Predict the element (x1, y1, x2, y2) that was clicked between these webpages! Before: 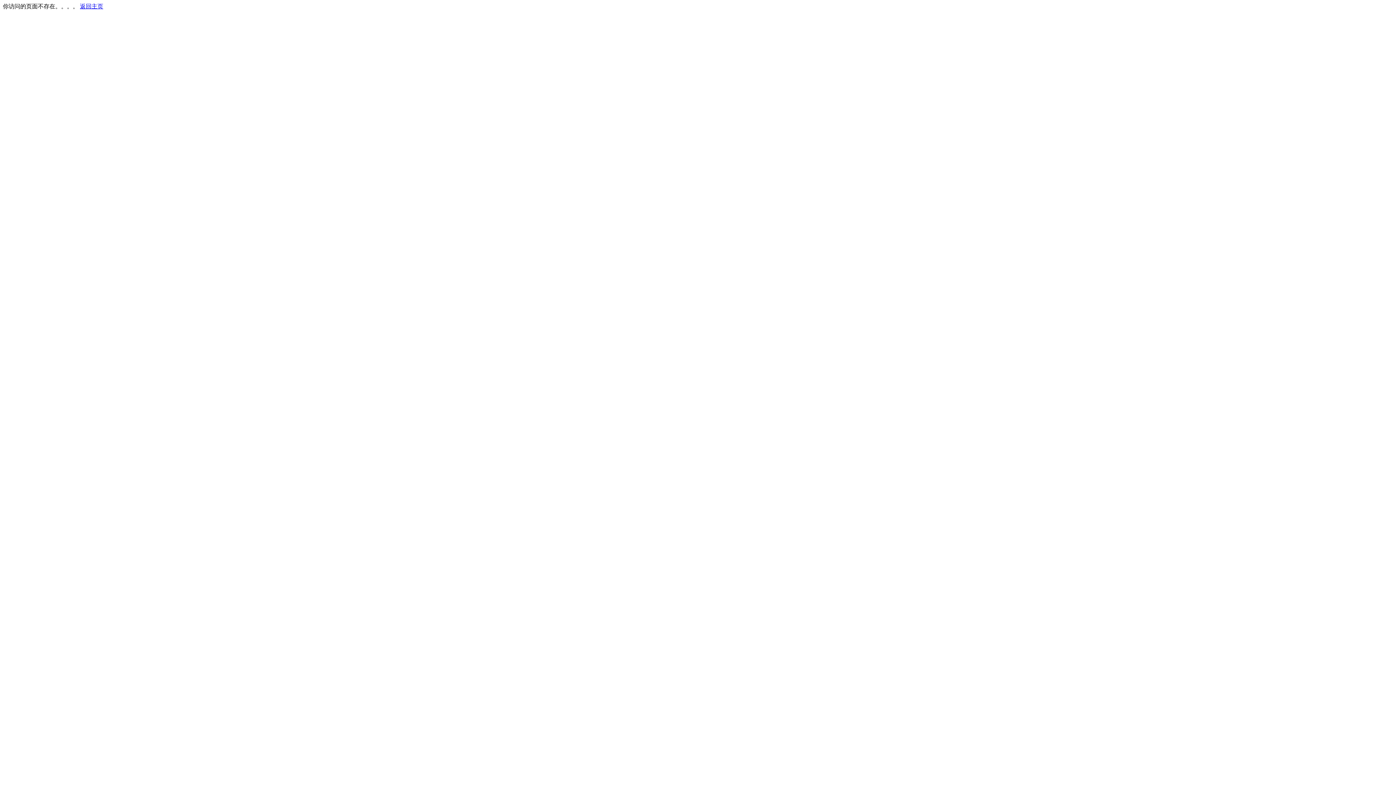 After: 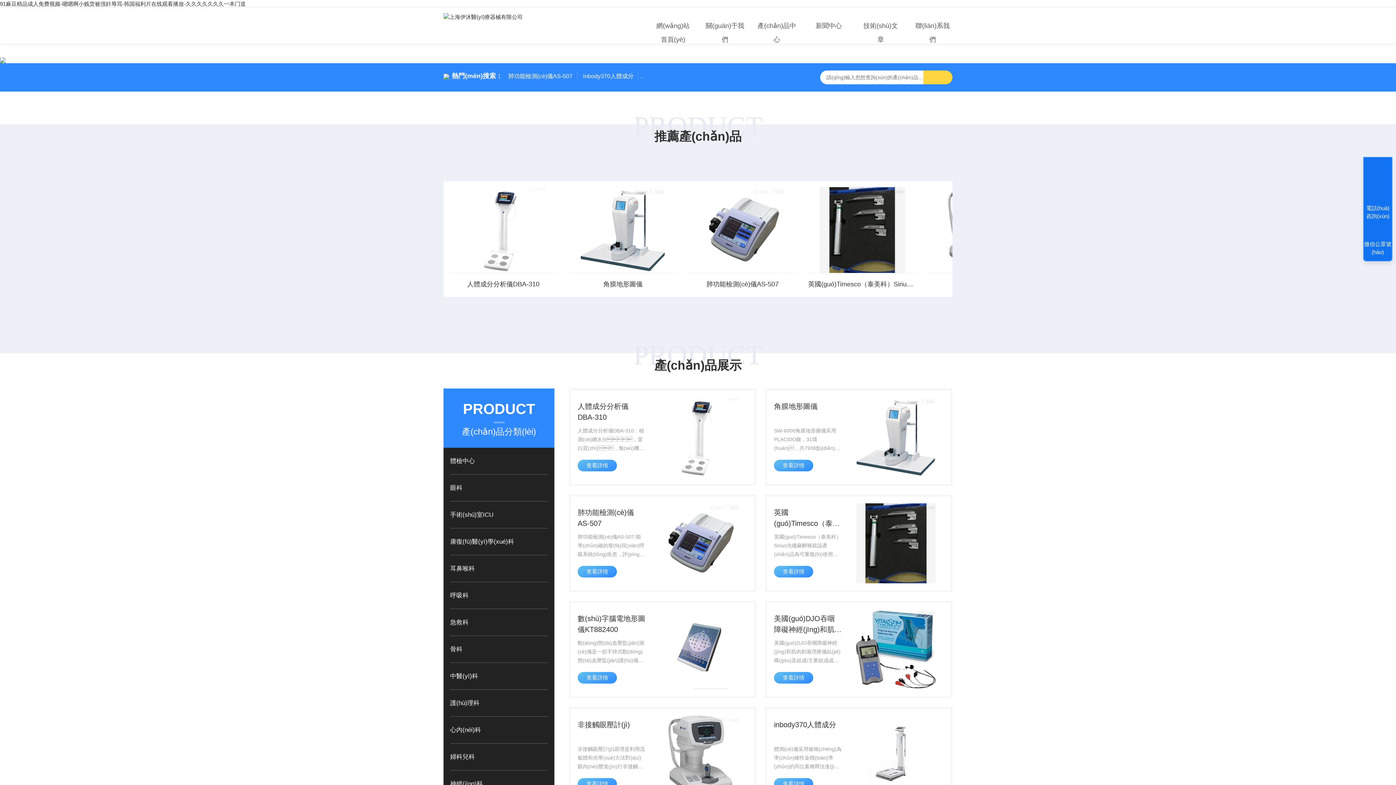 Action: bbox: (80, 3, 103, 9) label: 返回主页